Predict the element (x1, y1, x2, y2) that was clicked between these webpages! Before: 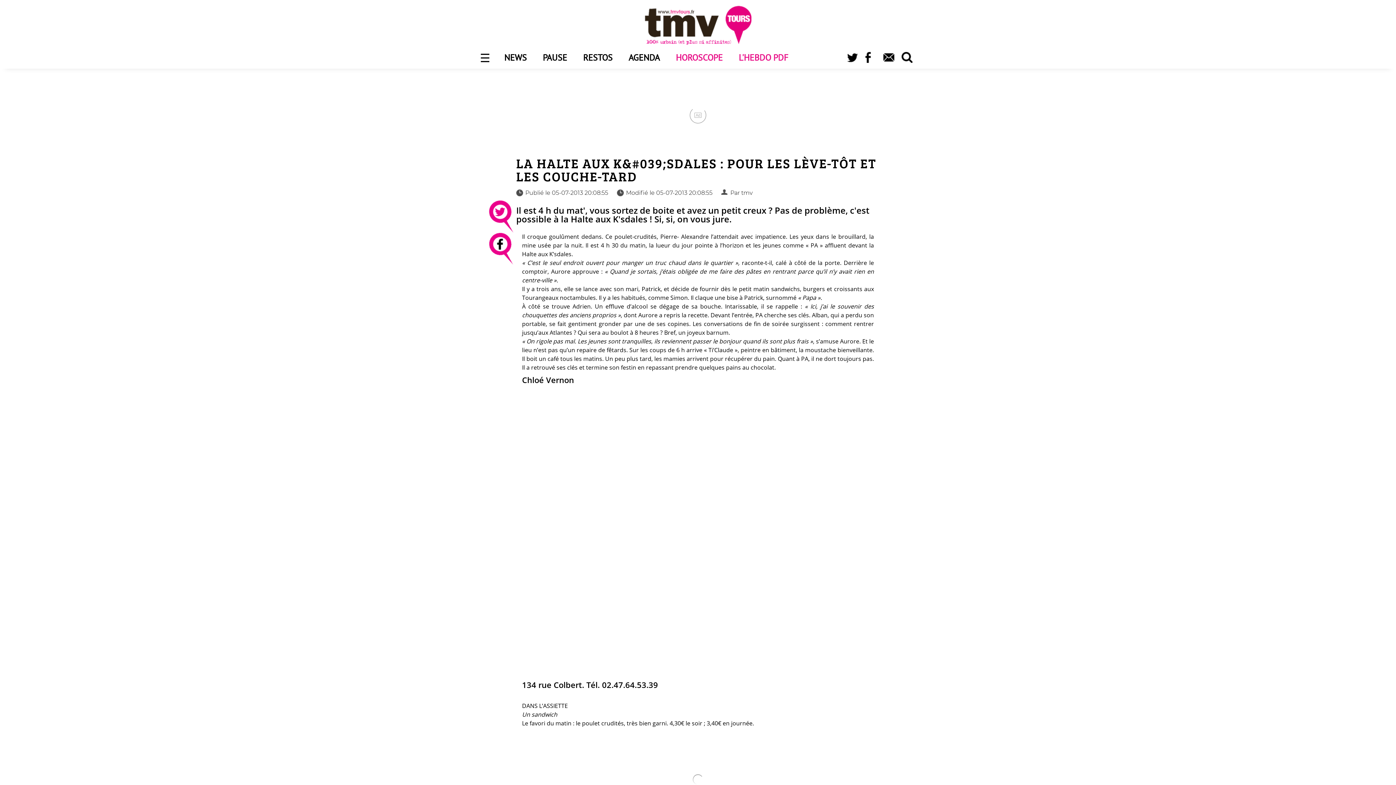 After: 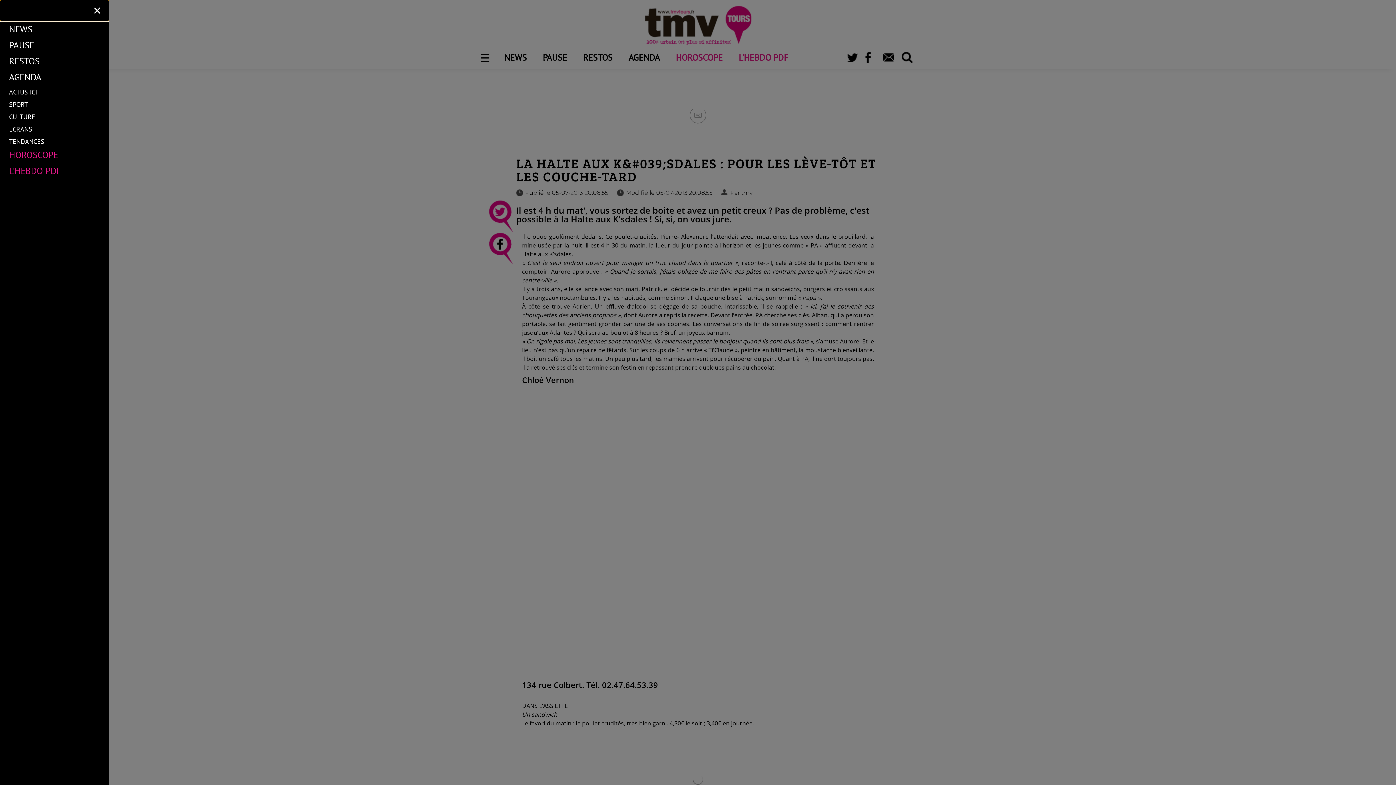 Action: label: ☰ bbox: (480, 46, 496, 68)